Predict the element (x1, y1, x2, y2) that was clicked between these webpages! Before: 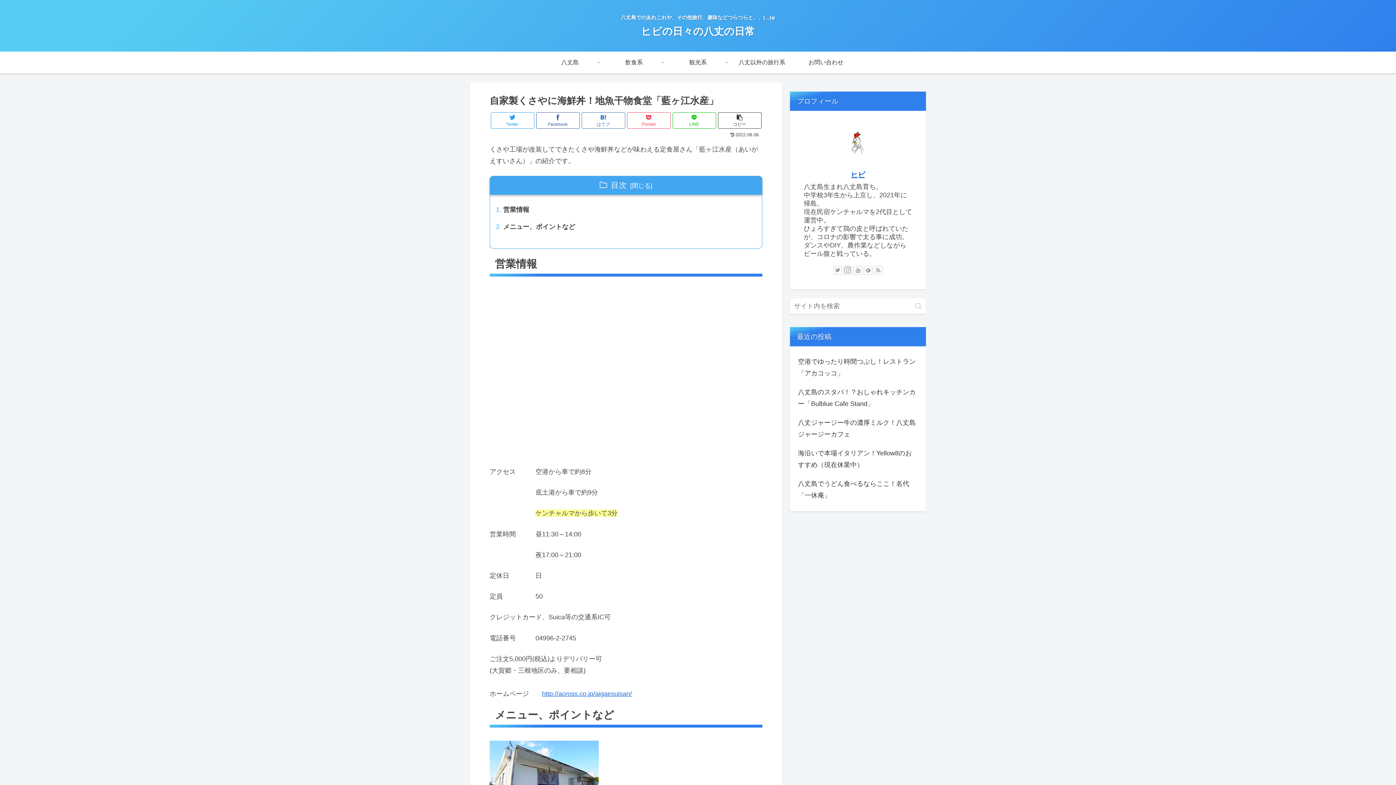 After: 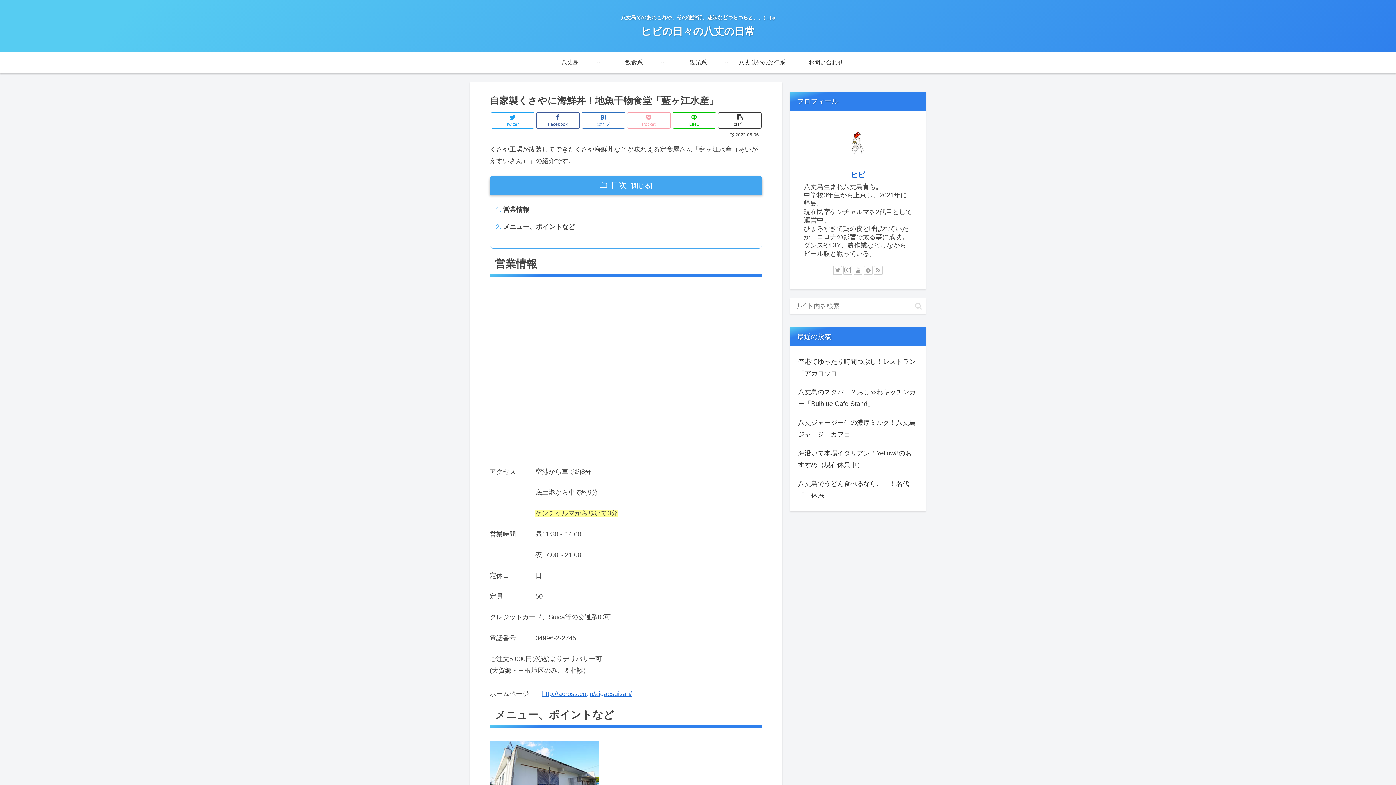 Action: label: Pocketに保存 bbox: (627, 112, 670, 128)